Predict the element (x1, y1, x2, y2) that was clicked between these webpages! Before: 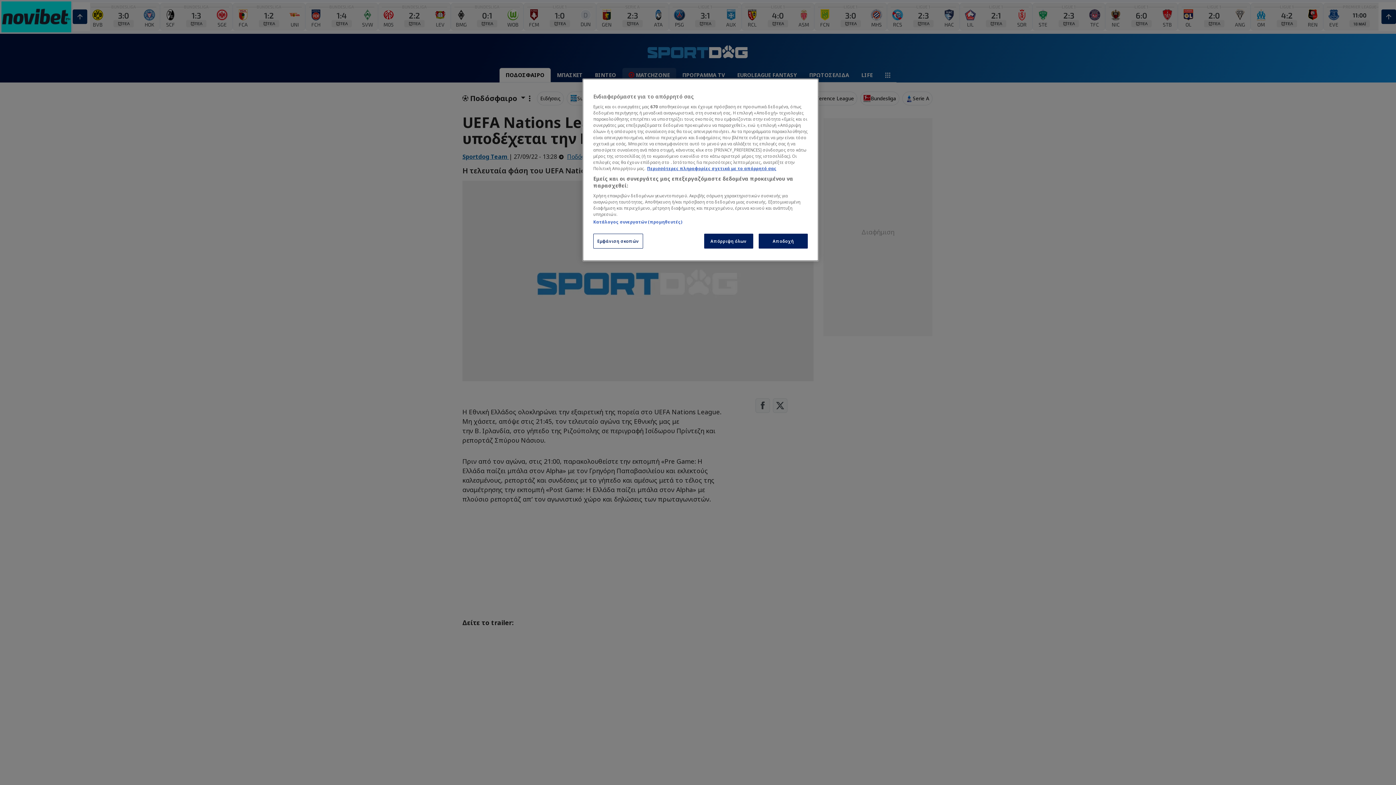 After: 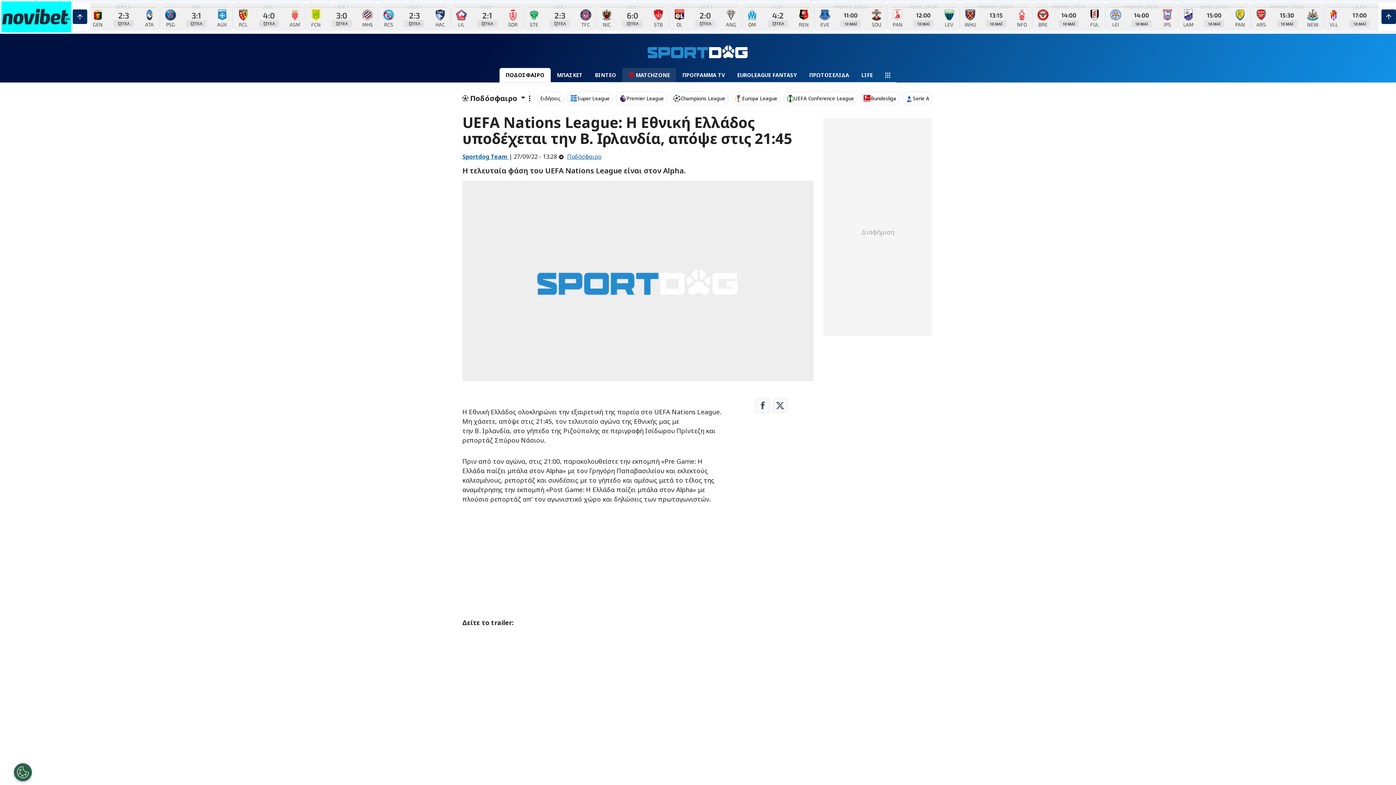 Action: bbox: (758, 233, 808, 248) label: Αποδοχή